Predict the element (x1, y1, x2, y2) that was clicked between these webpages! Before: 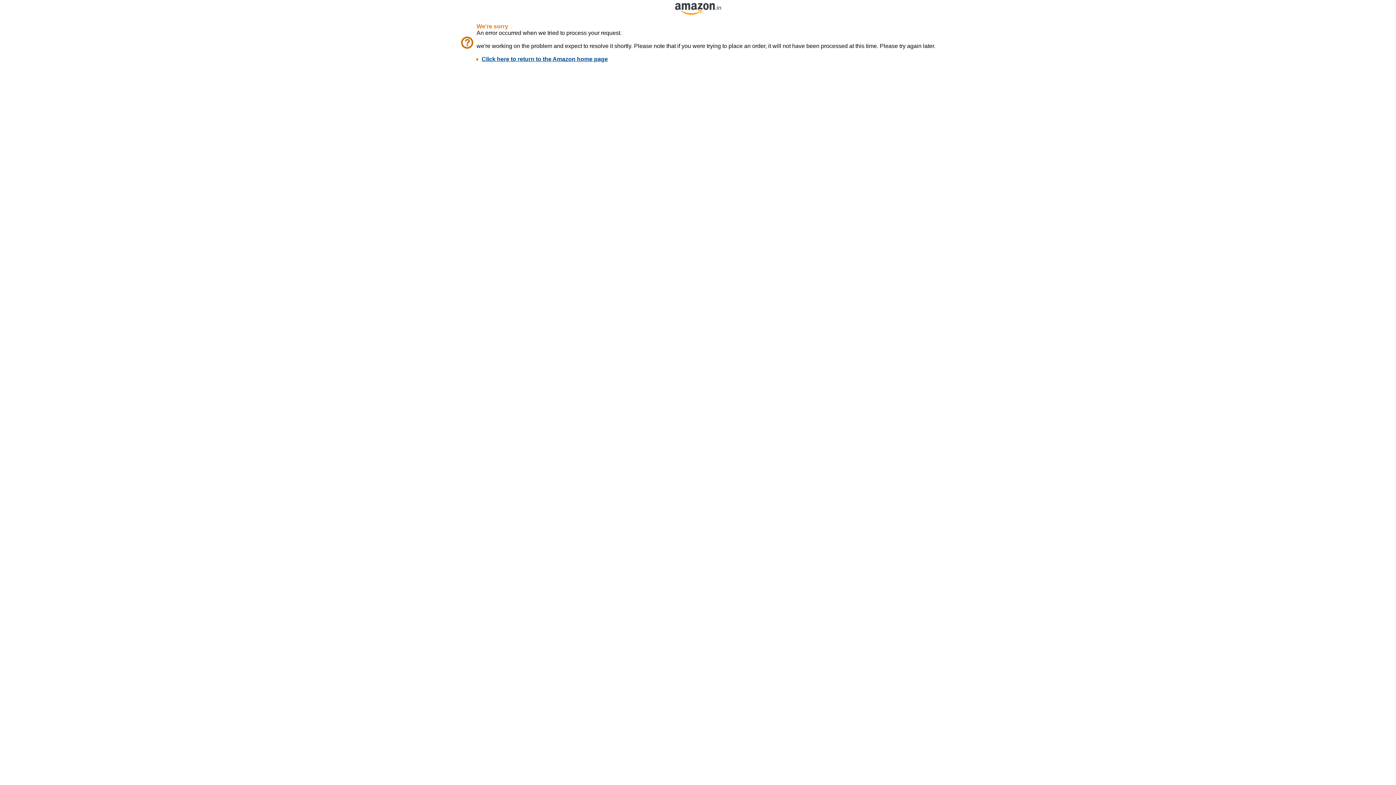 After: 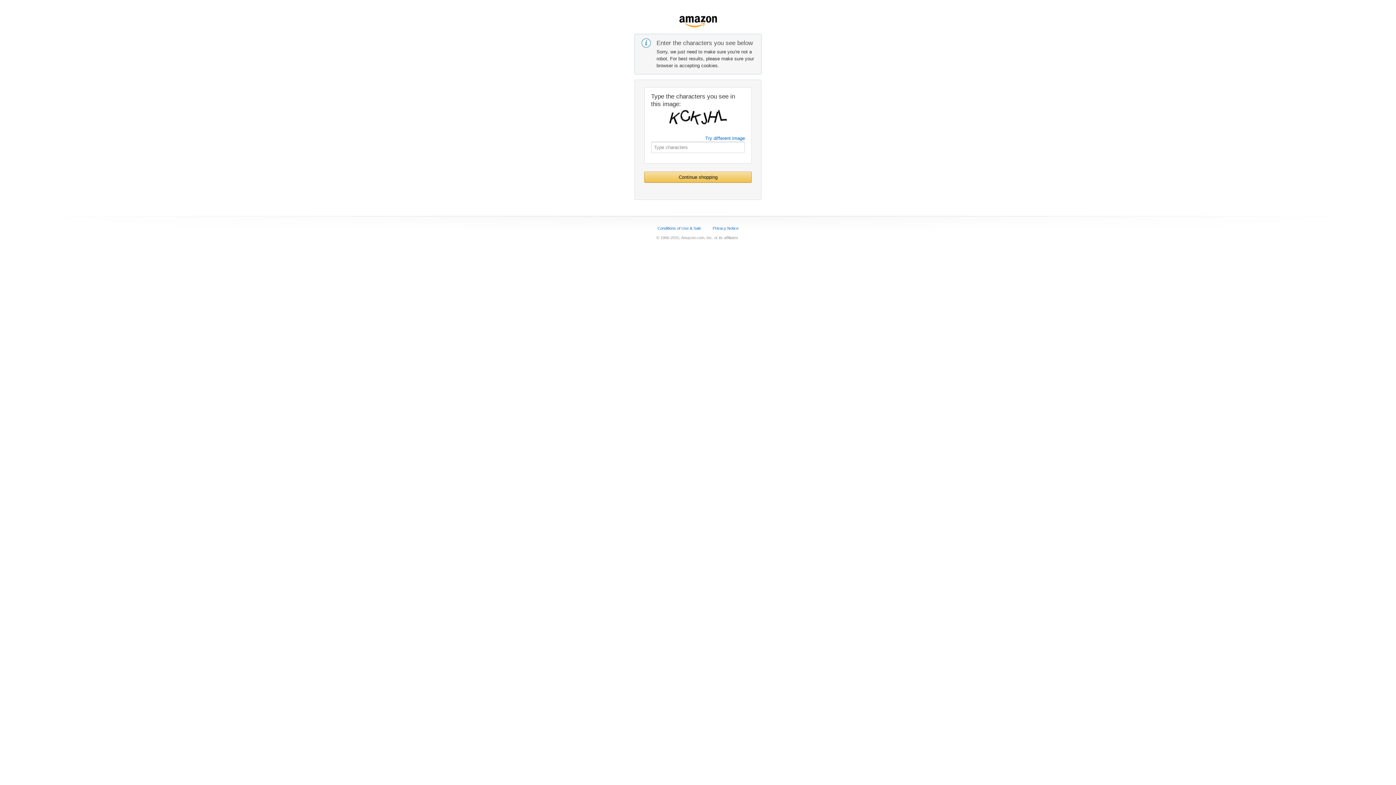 Action: bbox: (675, 9, 721, 16)